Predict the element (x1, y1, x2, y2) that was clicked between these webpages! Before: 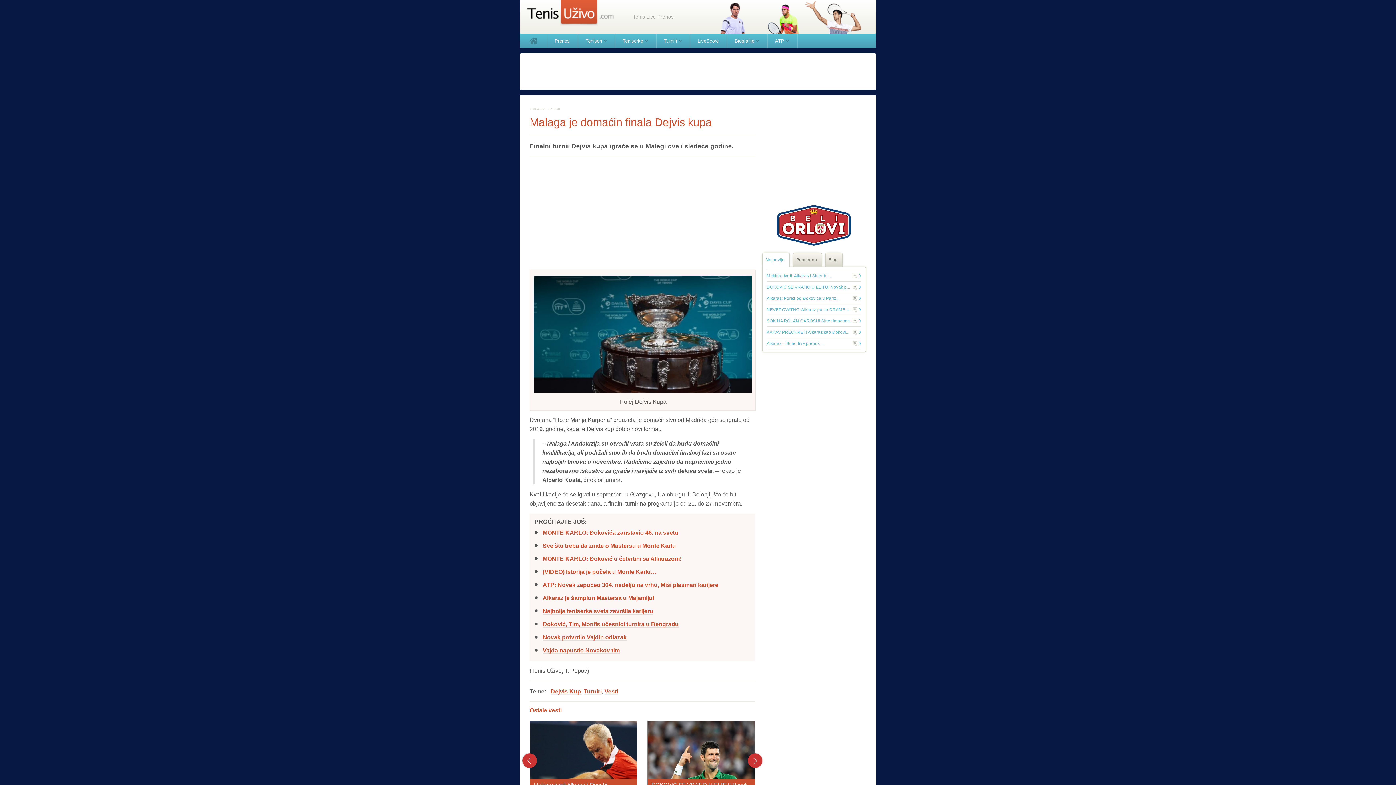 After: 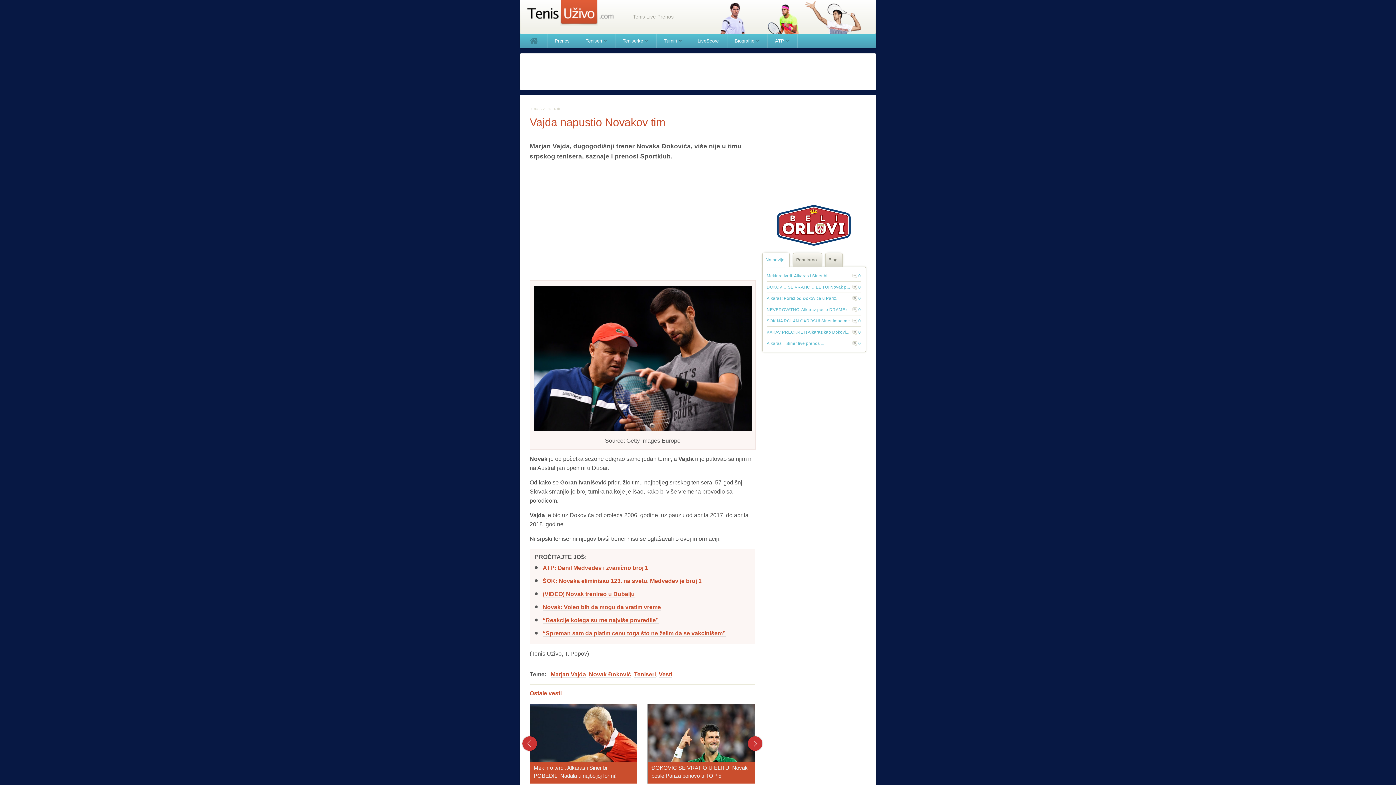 Action: label: Vajda napustio Novakov tim bbox: (542, 647, 620, 654)